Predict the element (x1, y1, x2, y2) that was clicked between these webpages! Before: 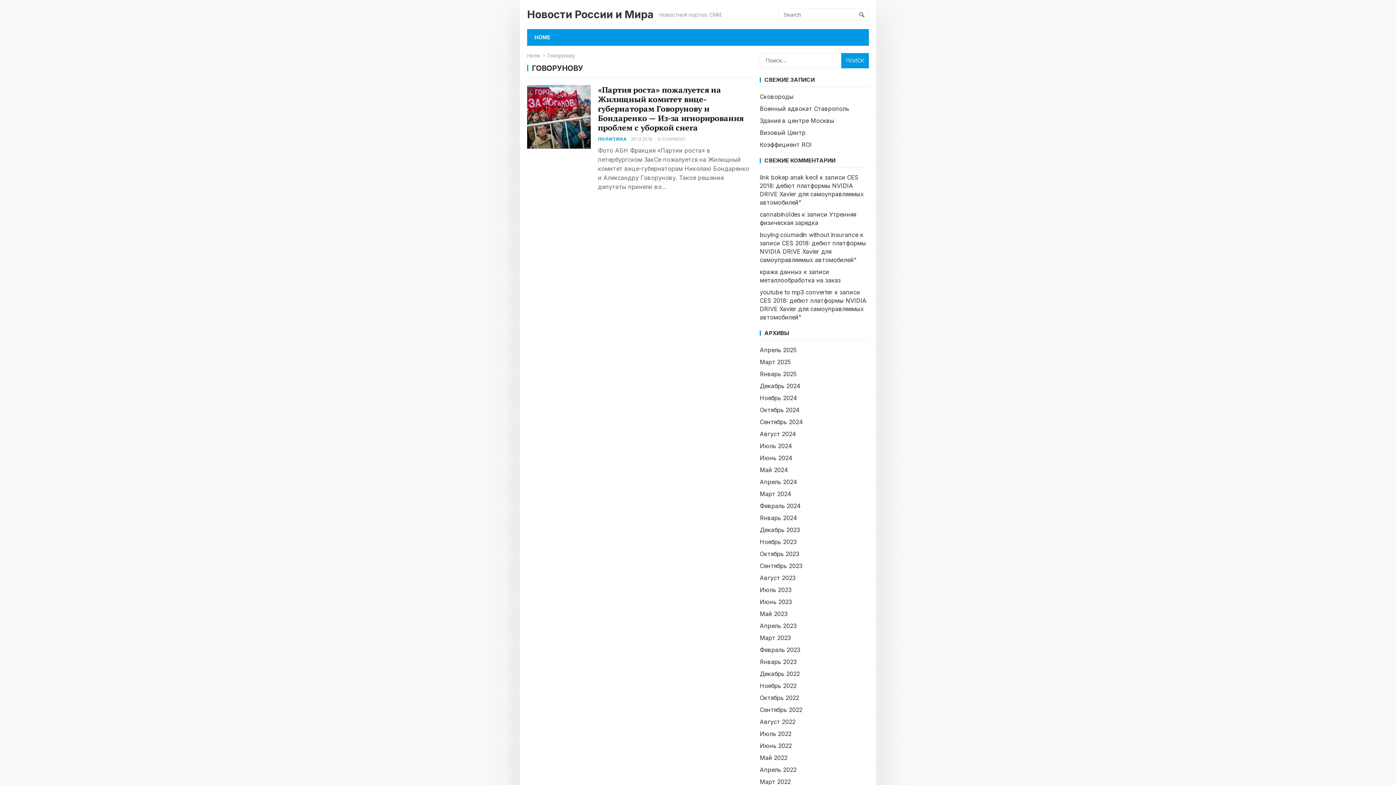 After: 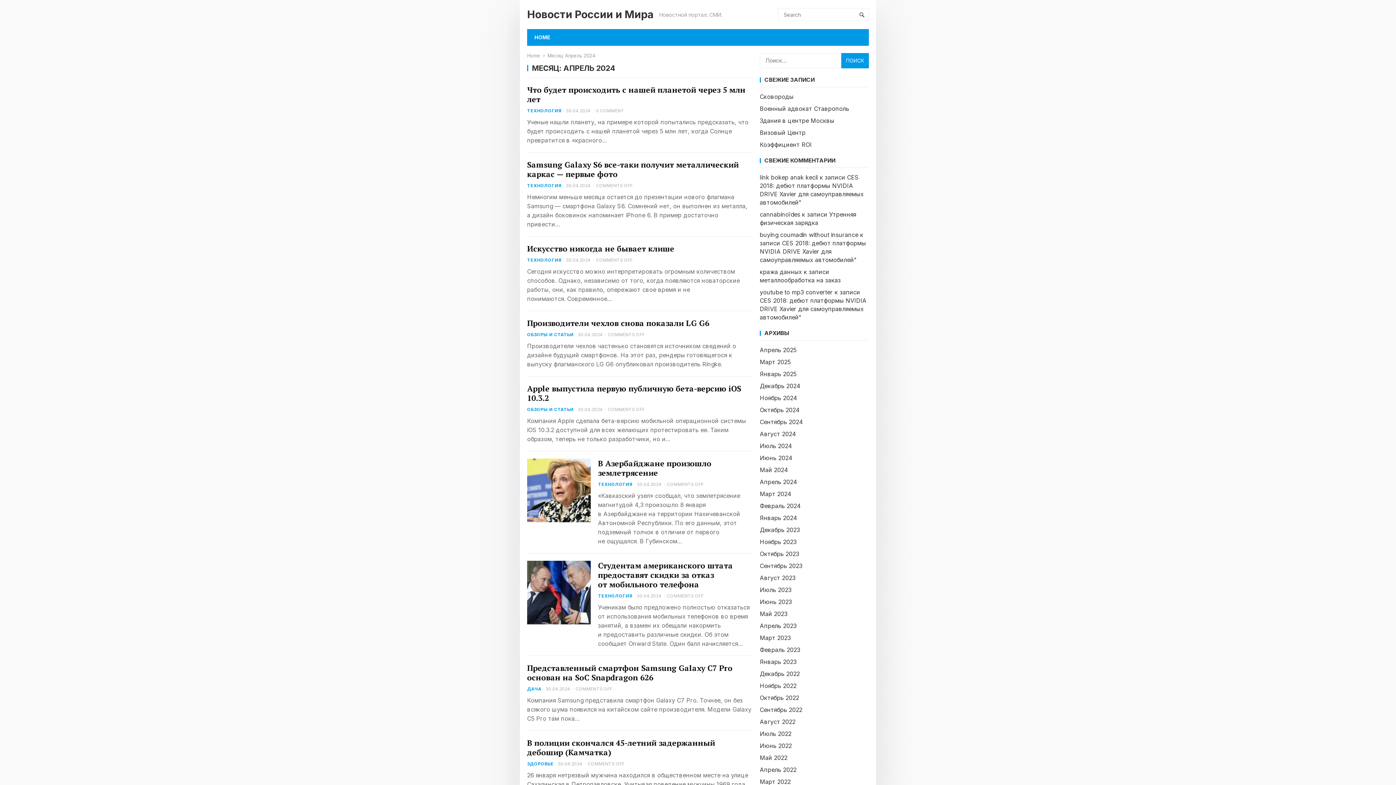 Action: label: Апрель 2024 bbox: (760, 478, 797, 485)